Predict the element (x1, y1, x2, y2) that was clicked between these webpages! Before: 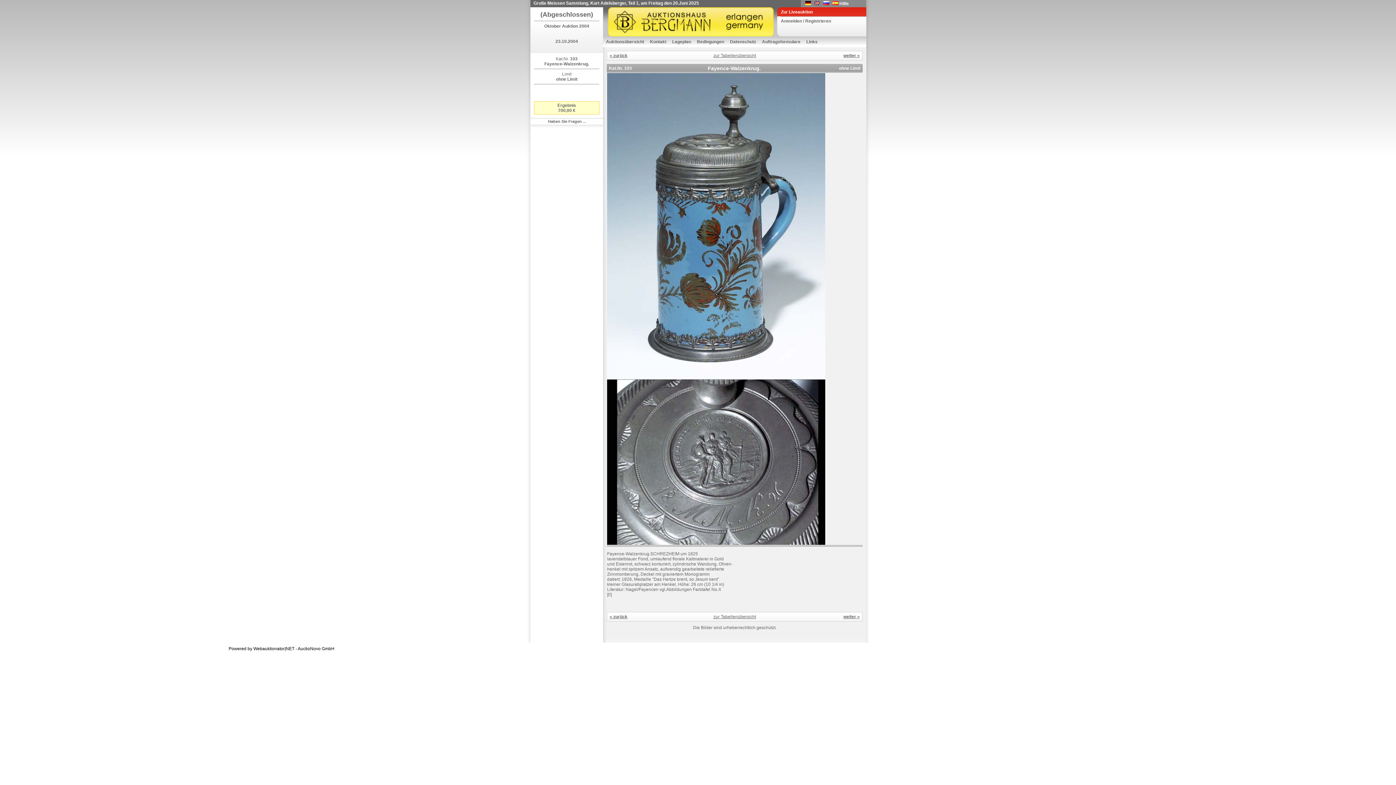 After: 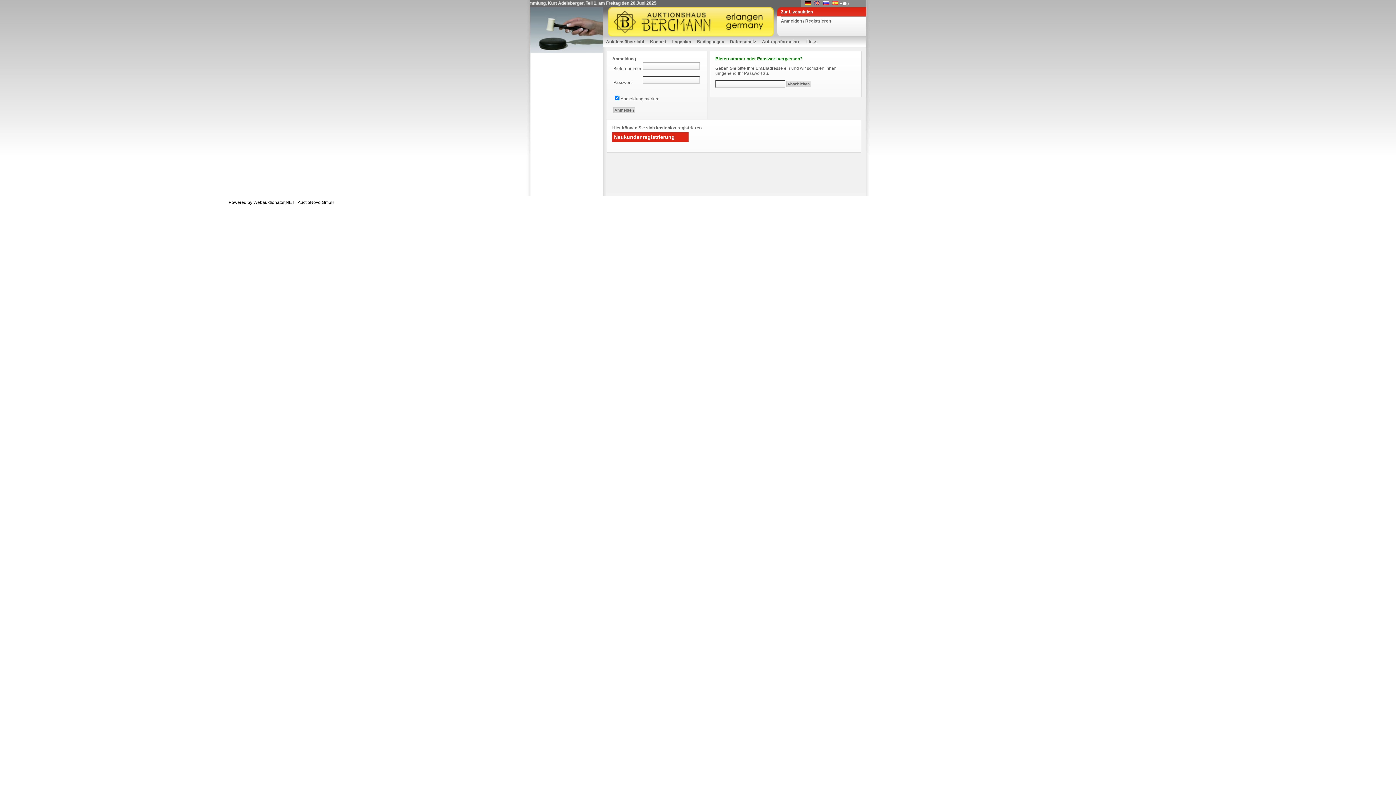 Action: label: Anmelden / Registrieren bbox: (781, 18, 831, 23)